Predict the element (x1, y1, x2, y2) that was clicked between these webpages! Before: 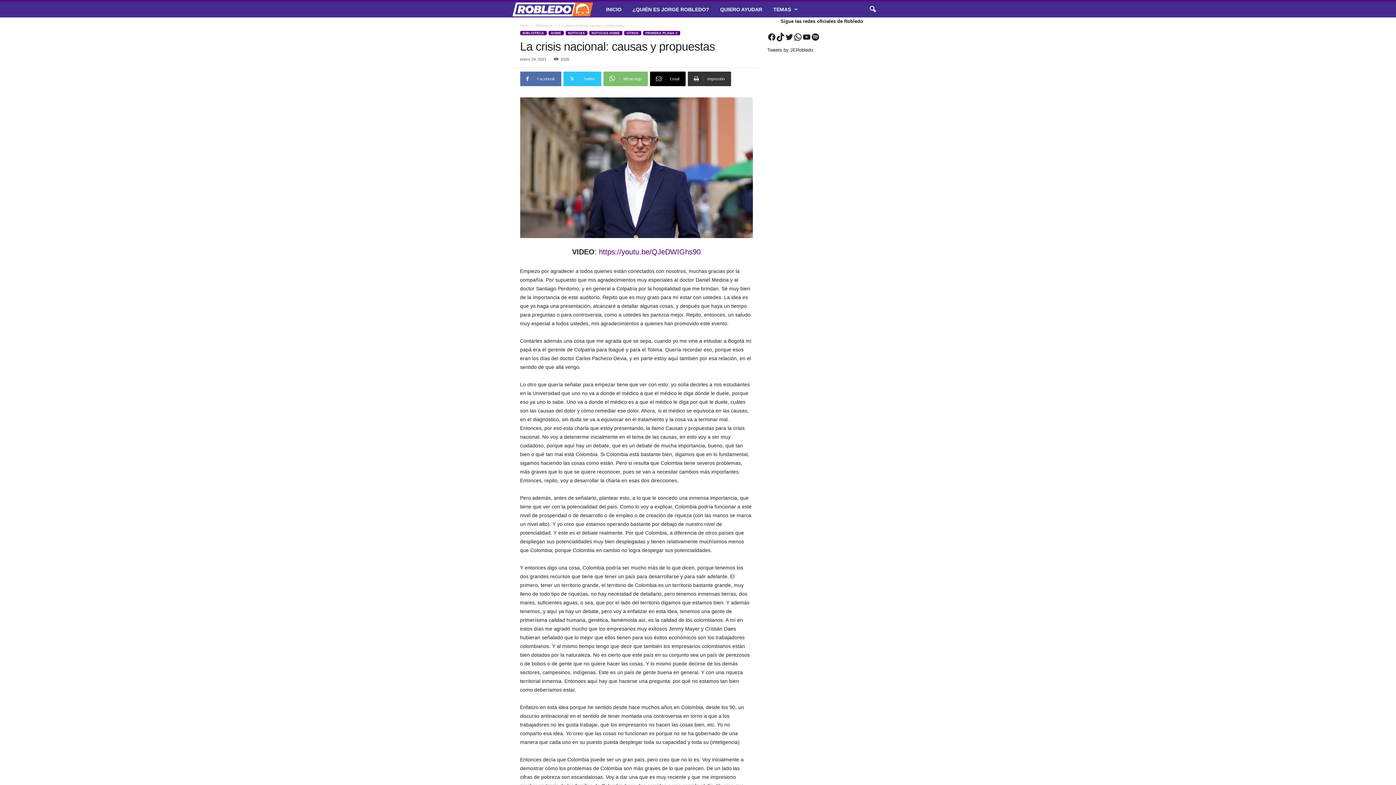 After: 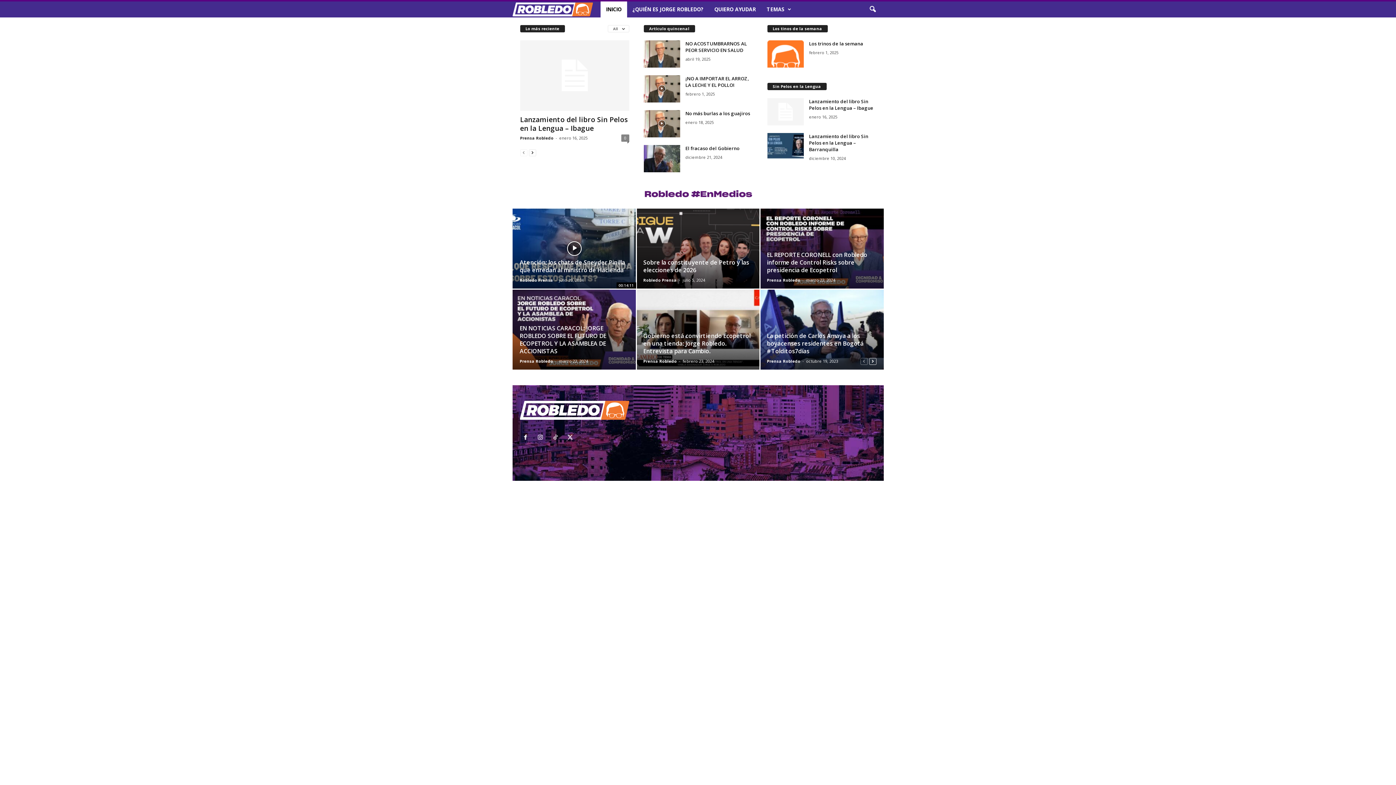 Action: label: Jorge Robledo bbox: (512, 1, 600, 17)